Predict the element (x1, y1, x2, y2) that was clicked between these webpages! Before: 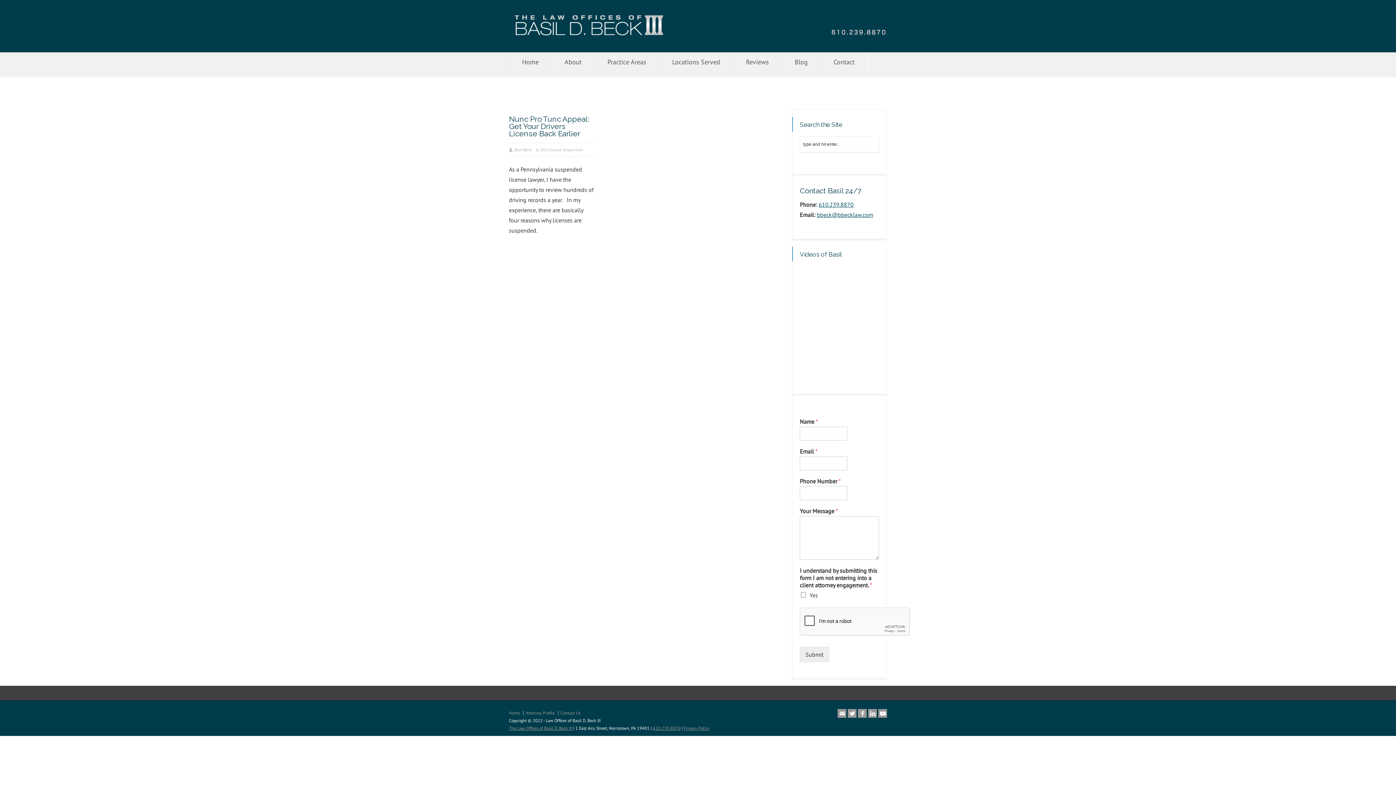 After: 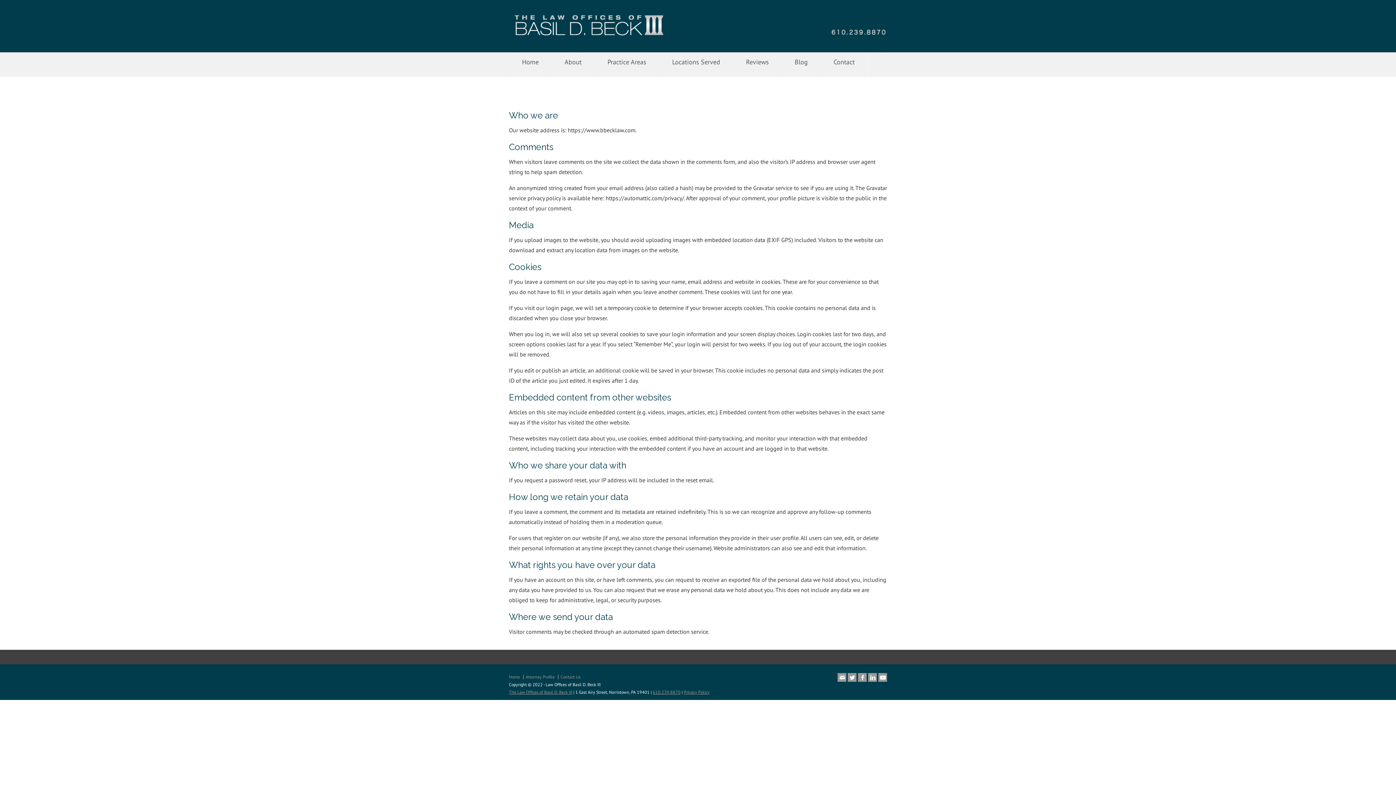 Action: bbox: (684, 725, 709, 731) label: Privacy Policy